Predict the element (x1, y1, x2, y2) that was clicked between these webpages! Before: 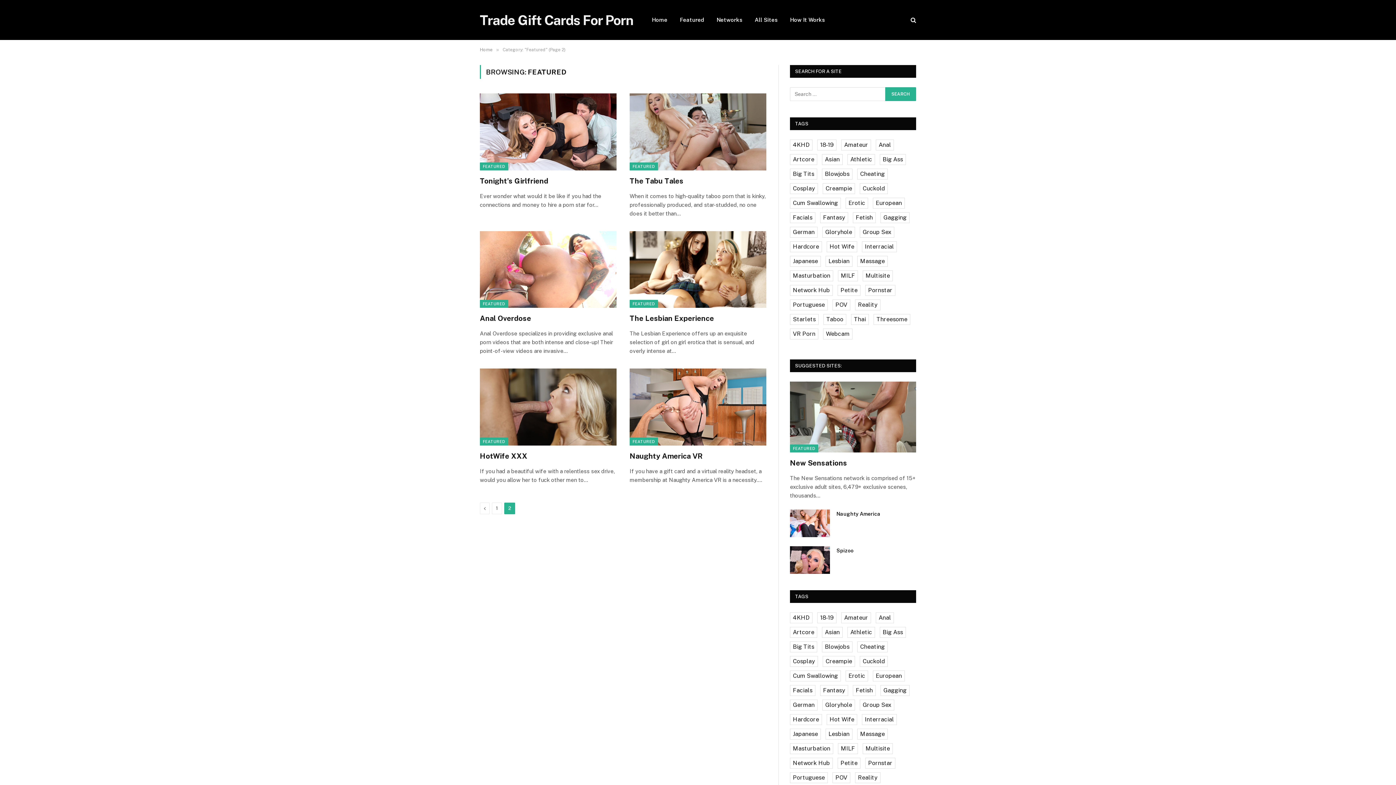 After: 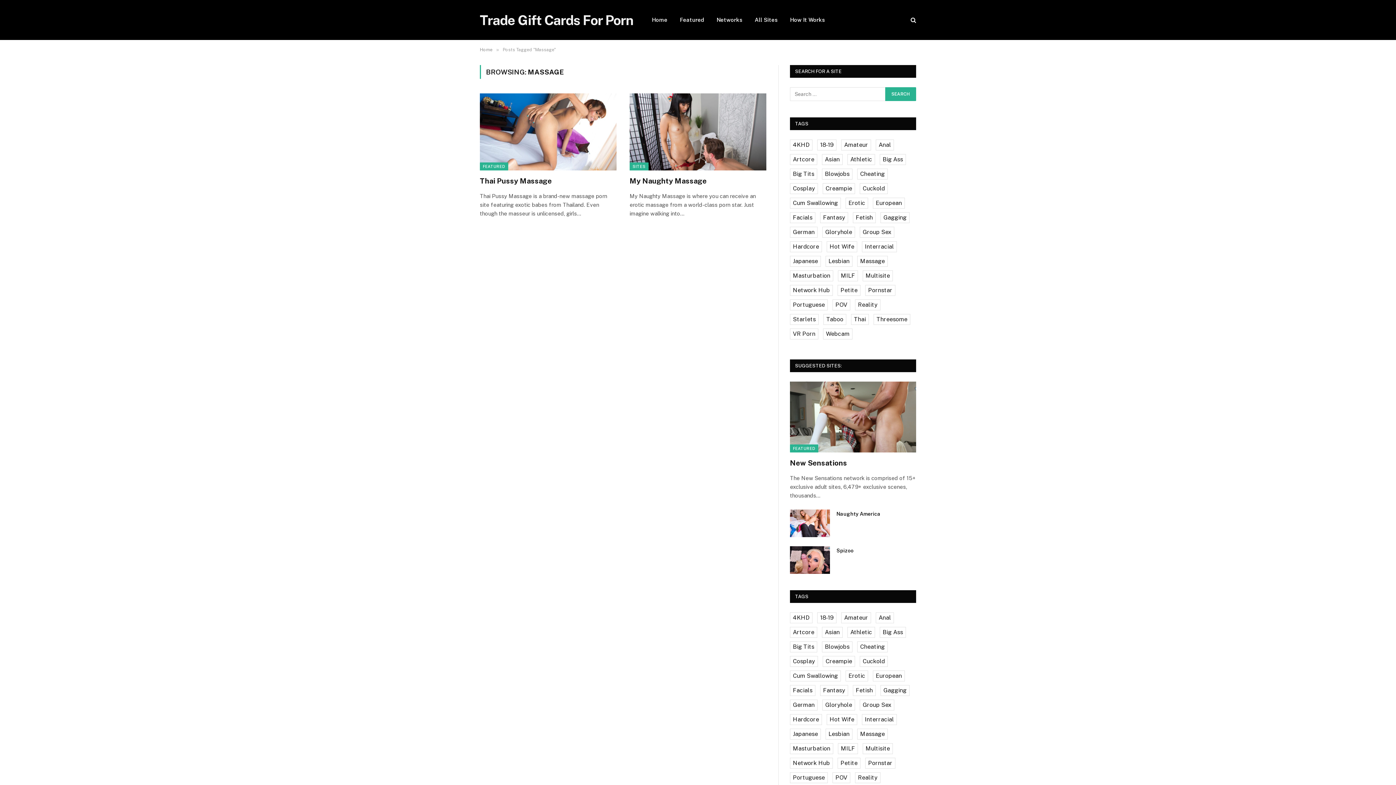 Action: label: Massage (2 items) bbox: (857, 256, 888, 266)